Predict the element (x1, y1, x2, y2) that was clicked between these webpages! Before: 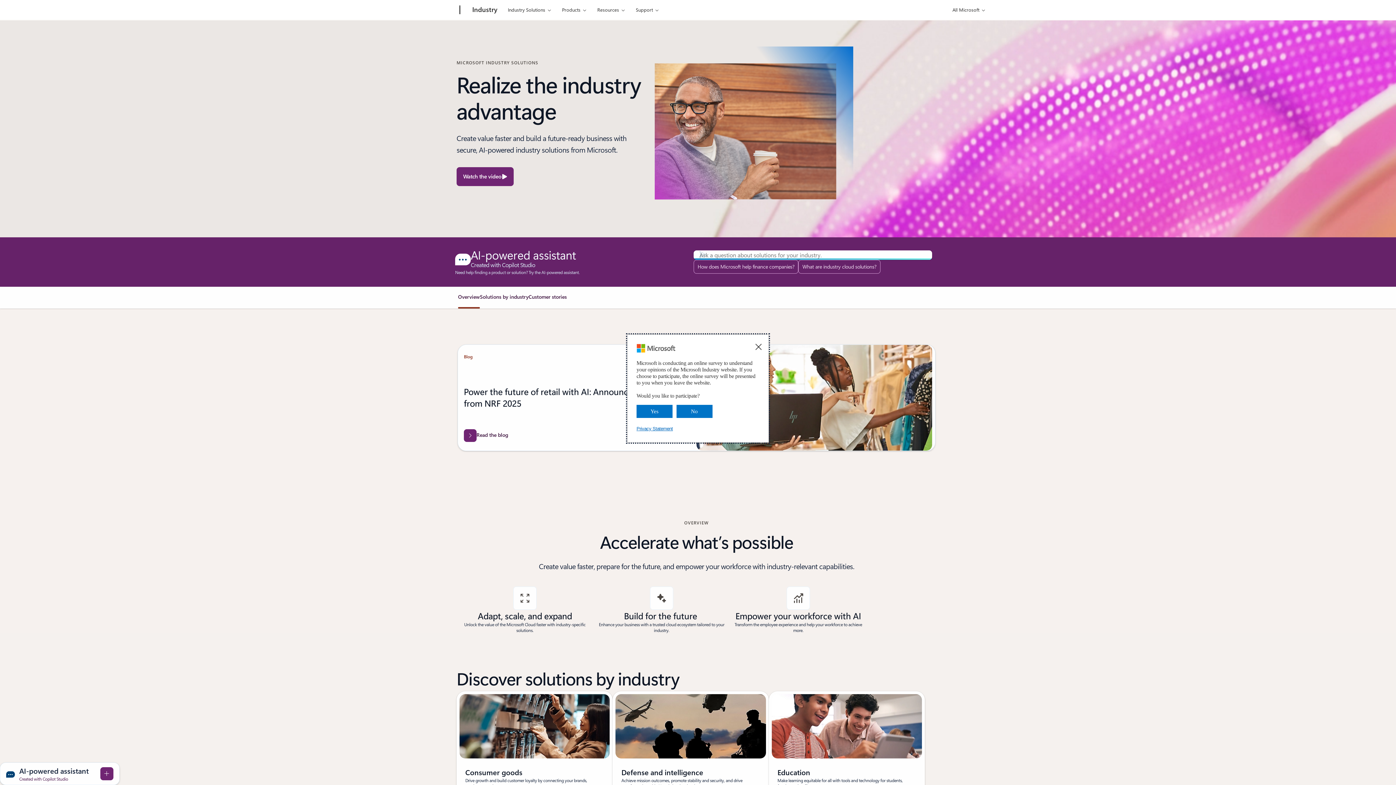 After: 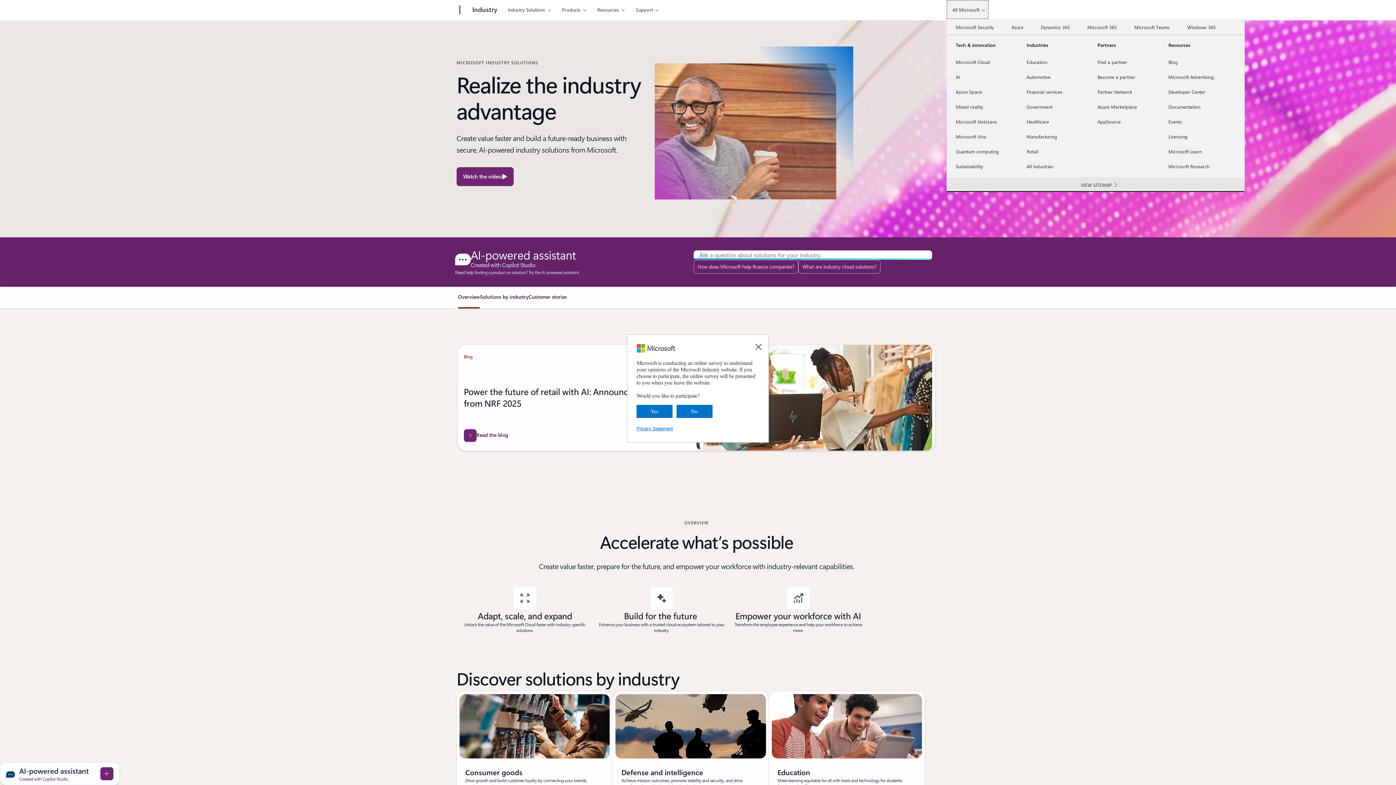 Action: label: All Microsoft bbox: (946, 0, 988, 18)